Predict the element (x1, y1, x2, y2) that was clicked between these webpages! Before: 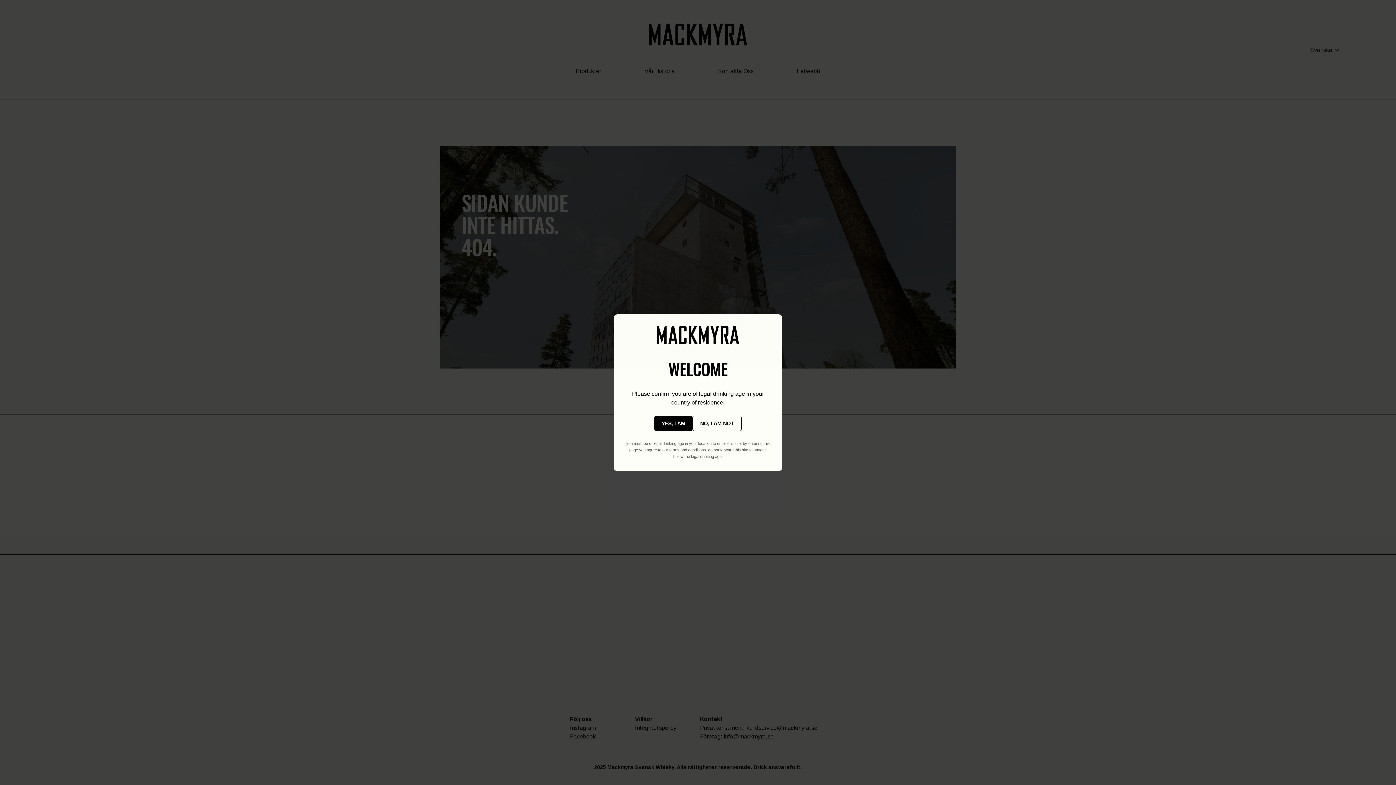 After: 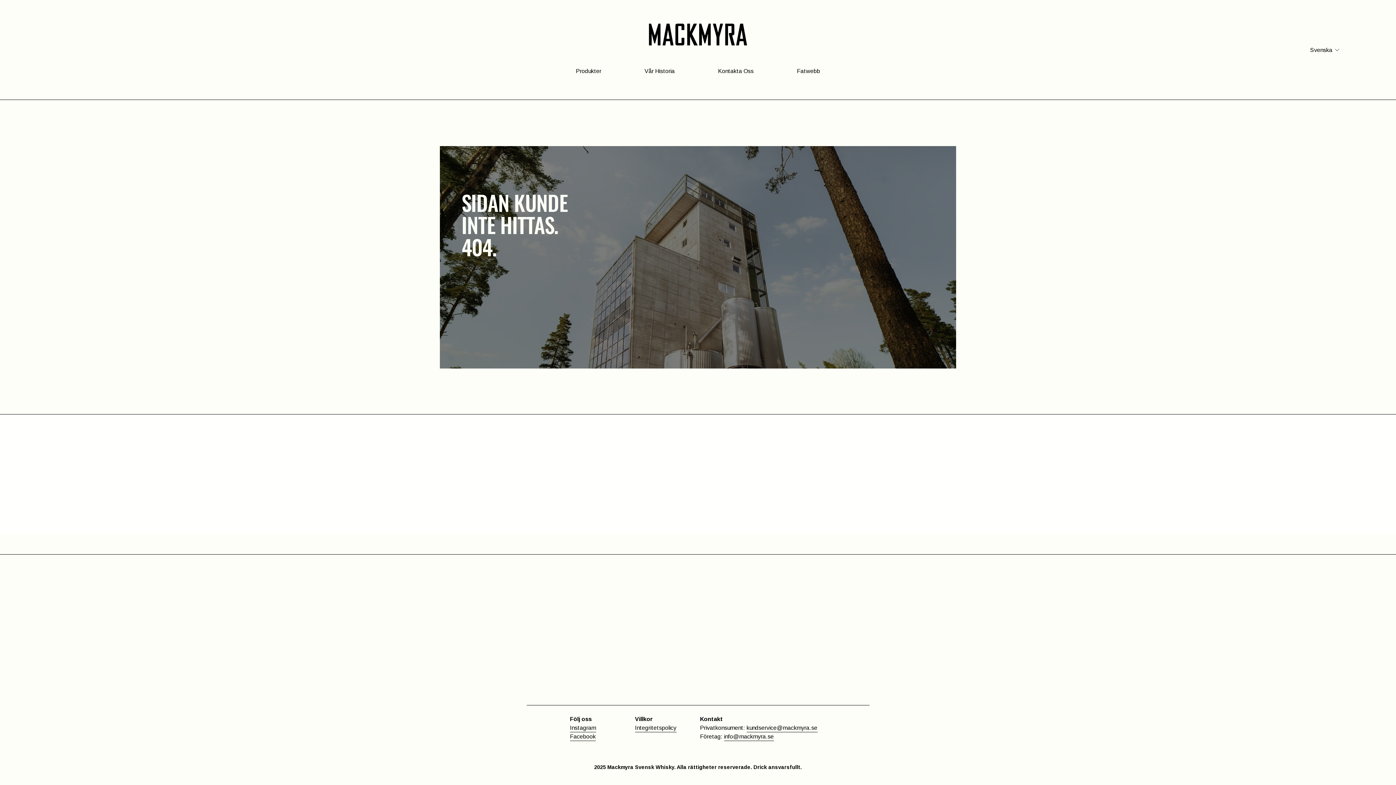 Action: label: YES, I AM bbox: (654, 415, 692, 431)